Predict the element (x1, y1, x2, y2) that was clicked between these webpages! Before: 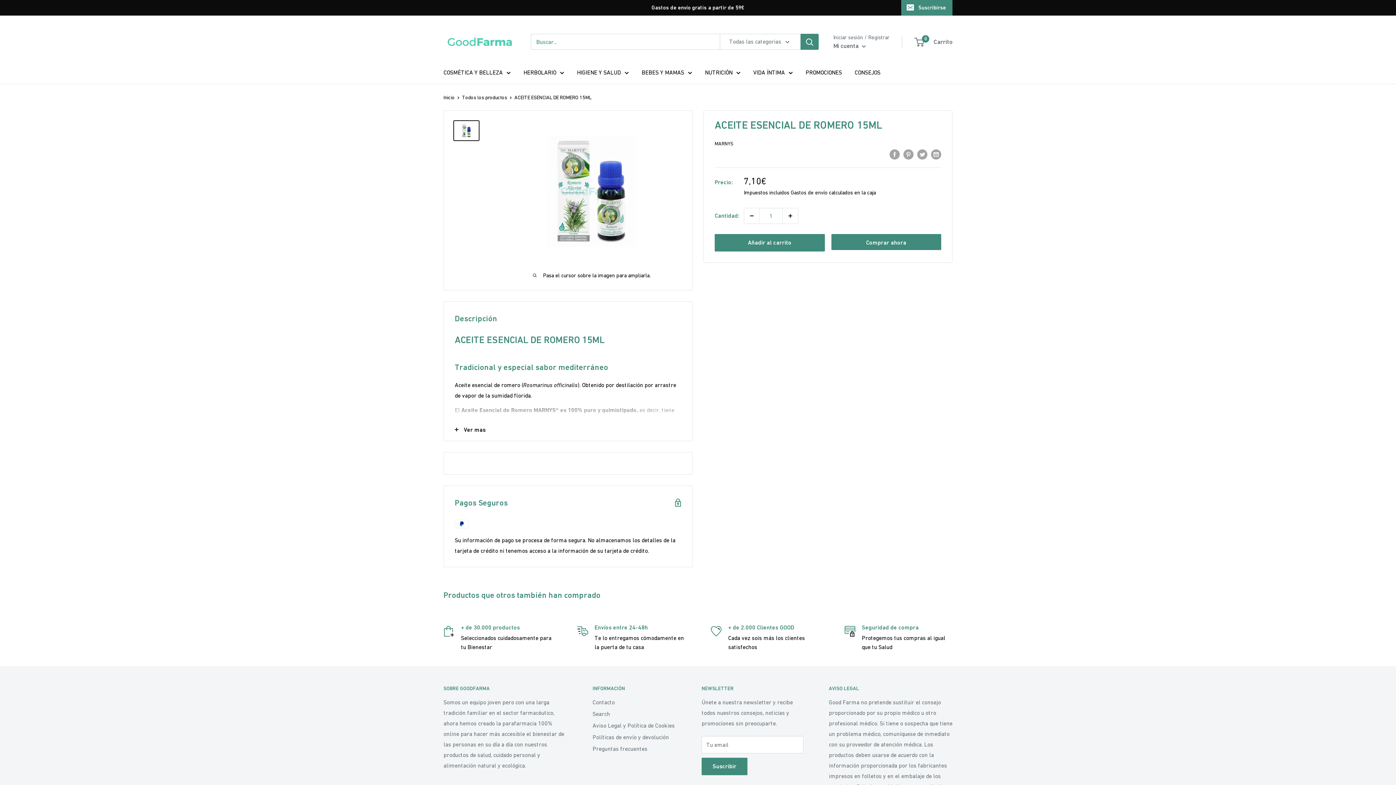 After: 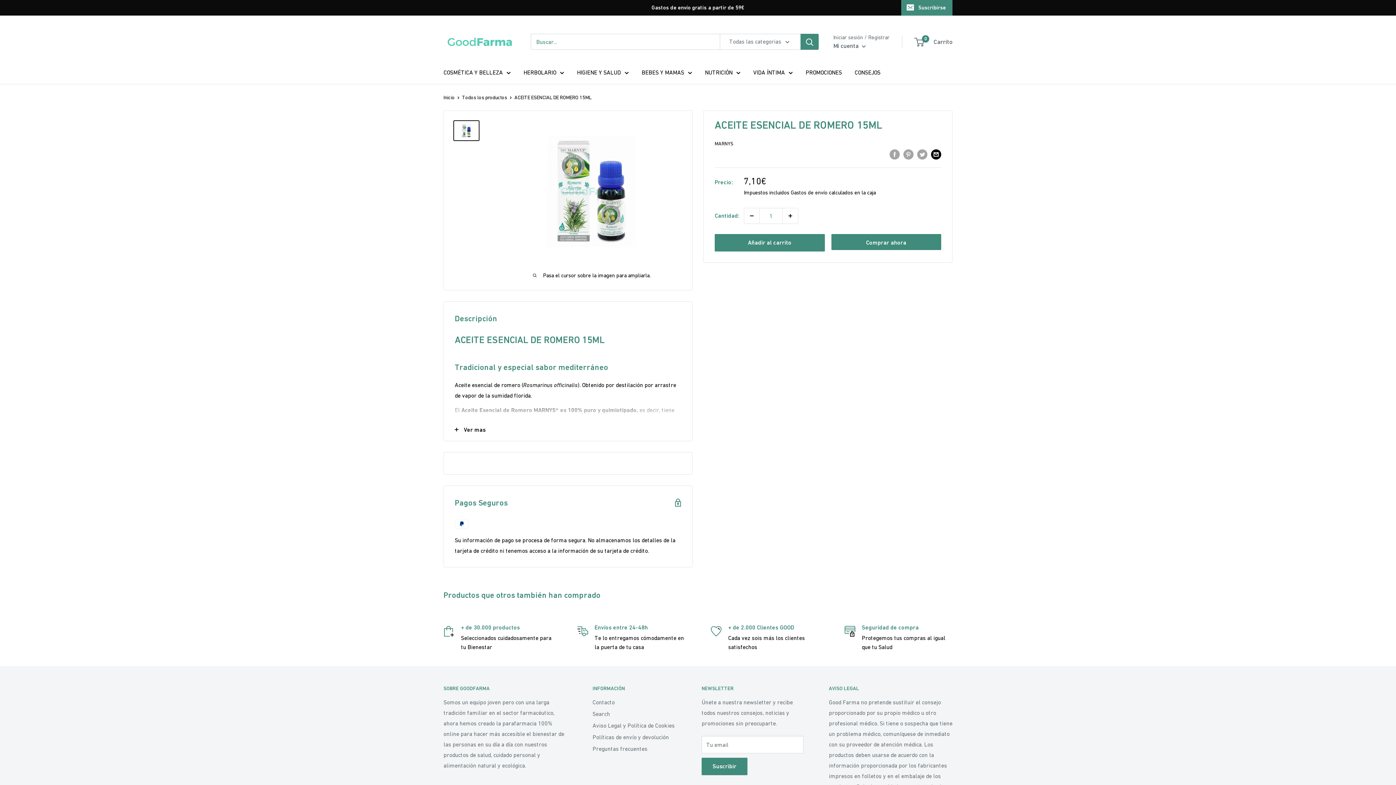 Action: bbox: (931, 148, 941, 159) label: Compartir por email